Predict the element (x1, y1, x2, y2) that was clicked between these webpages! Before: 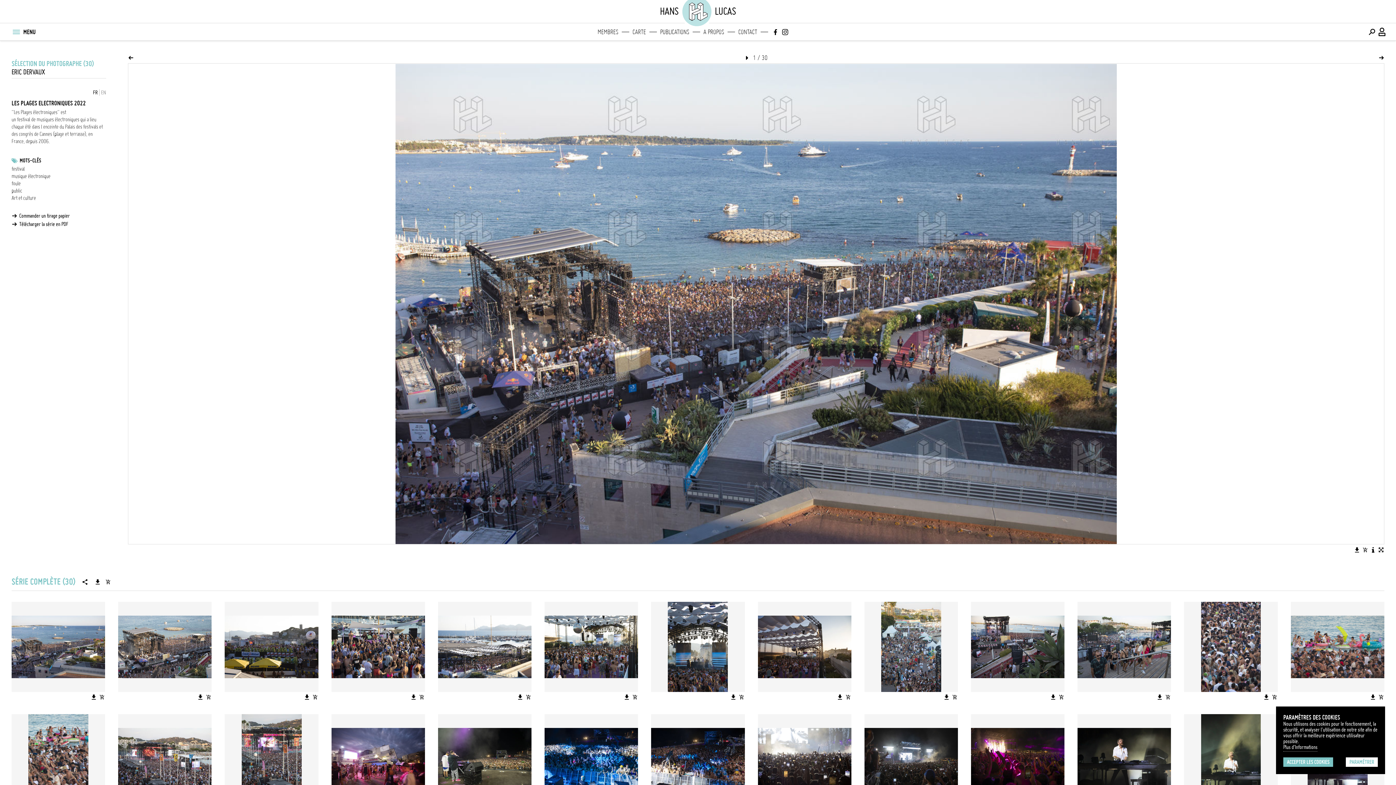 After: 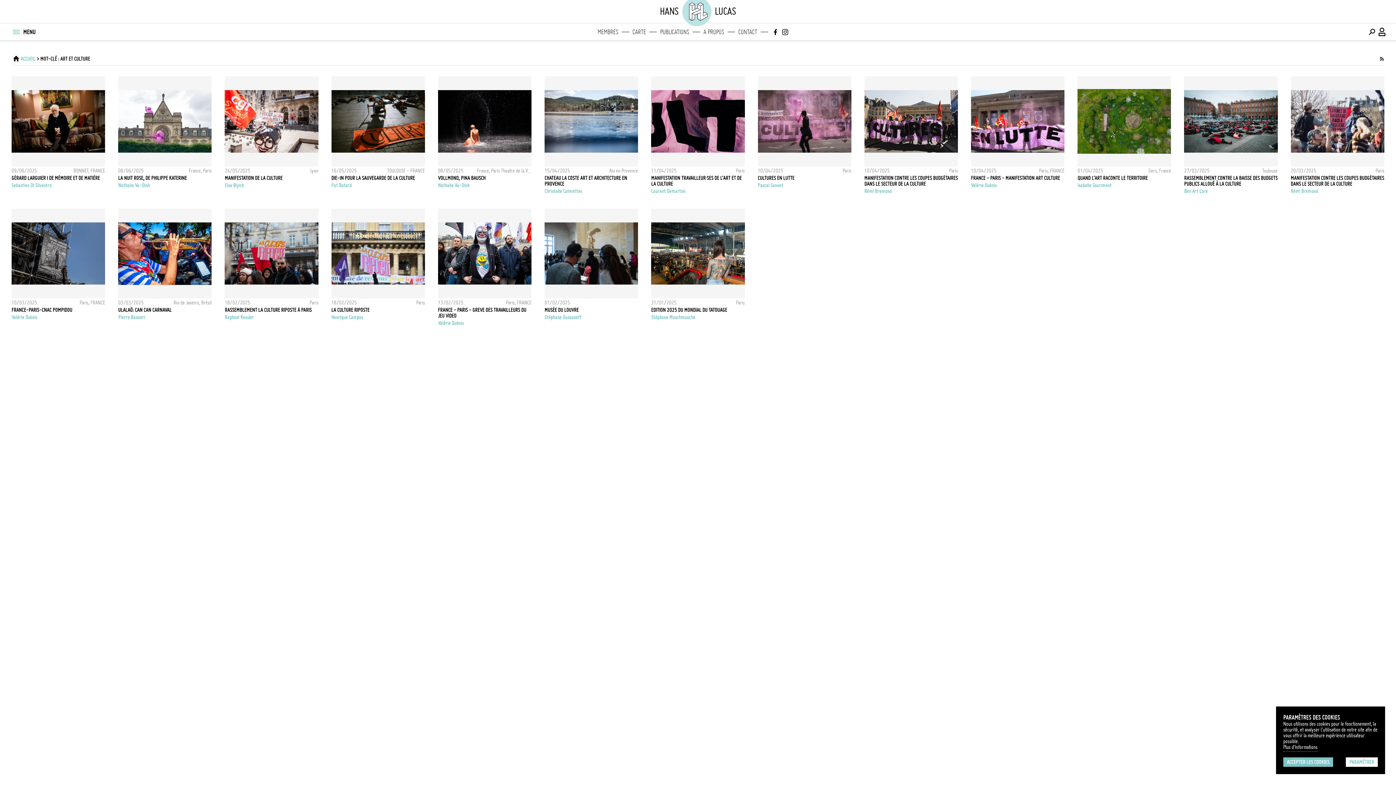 Action: bbox: (11, 194, 36, 201) label: Art et culture